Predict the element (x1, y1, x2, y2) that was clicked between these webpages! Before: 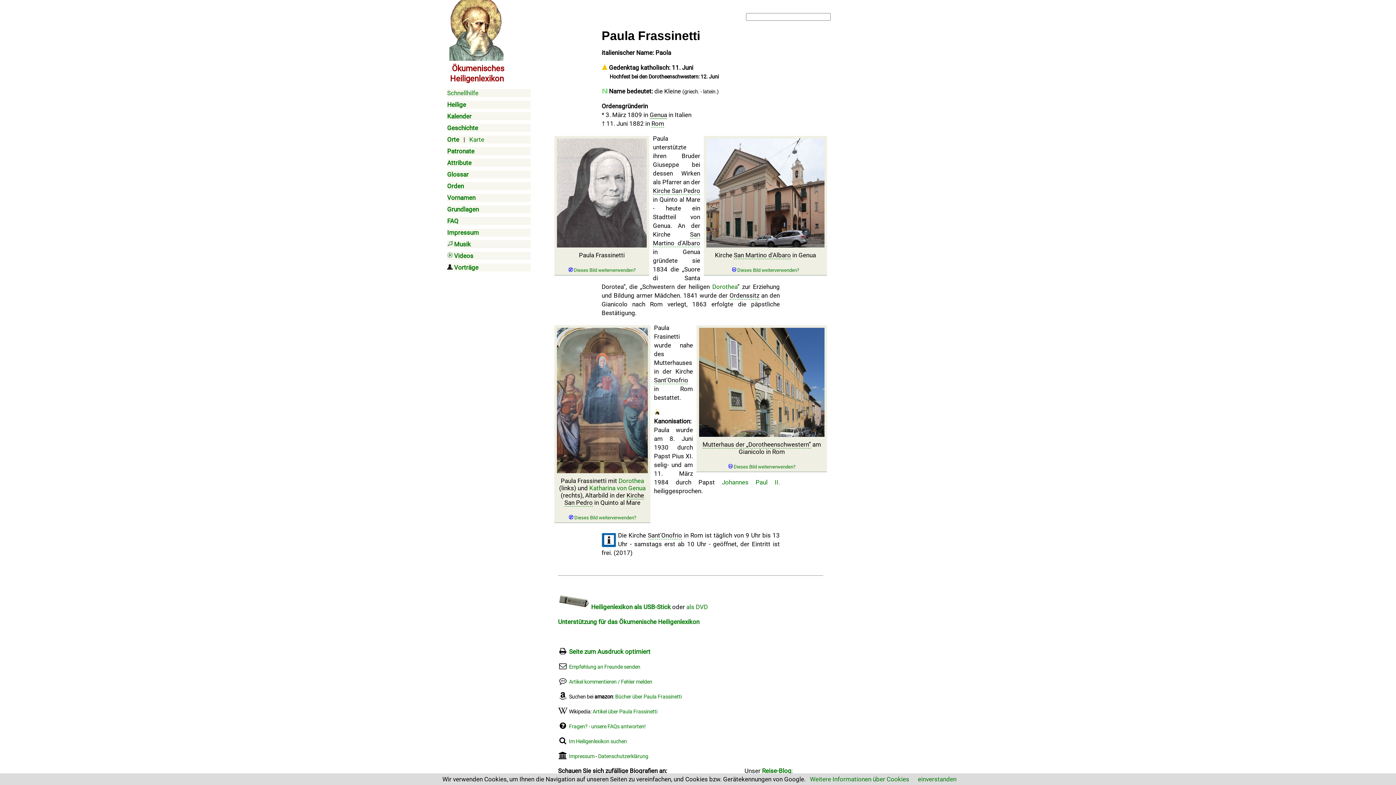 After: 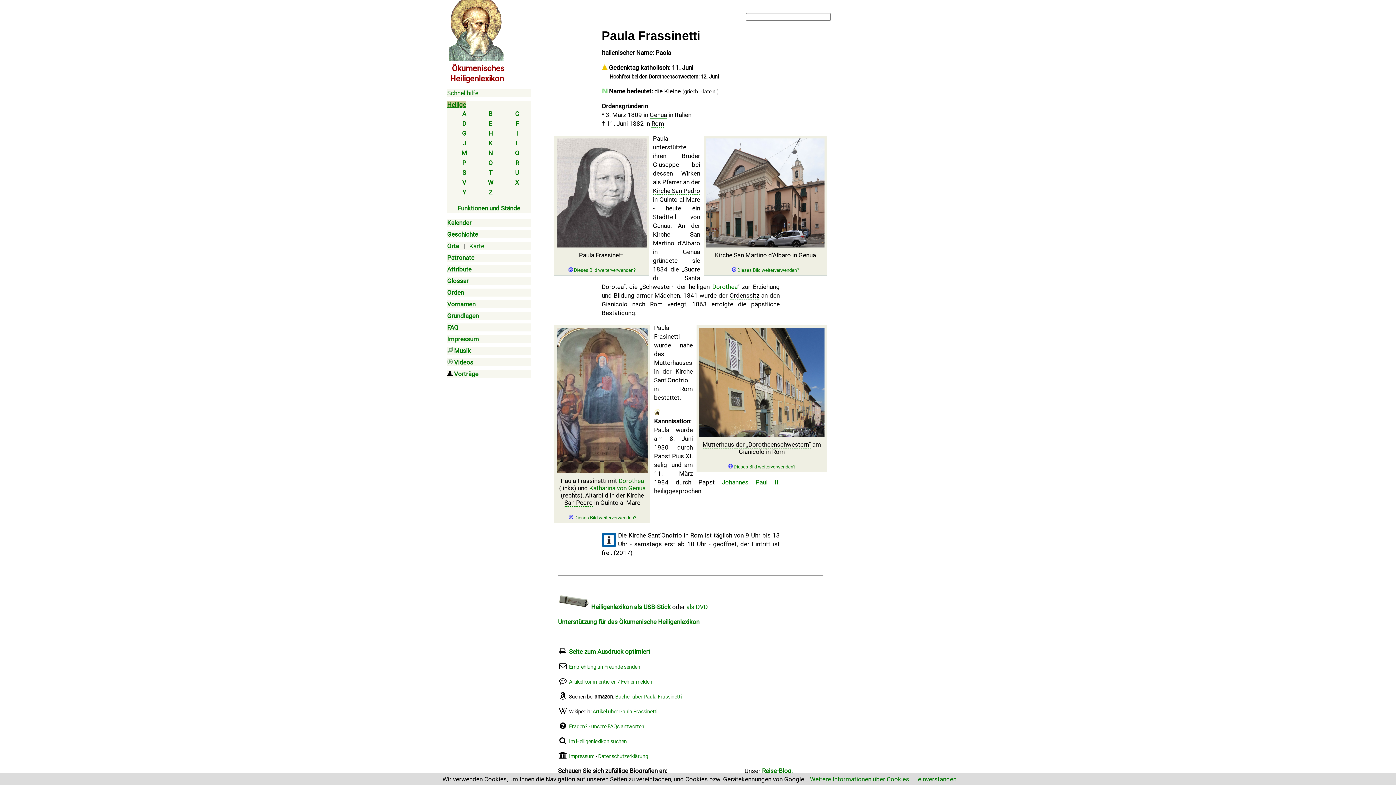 Action: bbox: (447, 101, 466, 108) label: Heilige